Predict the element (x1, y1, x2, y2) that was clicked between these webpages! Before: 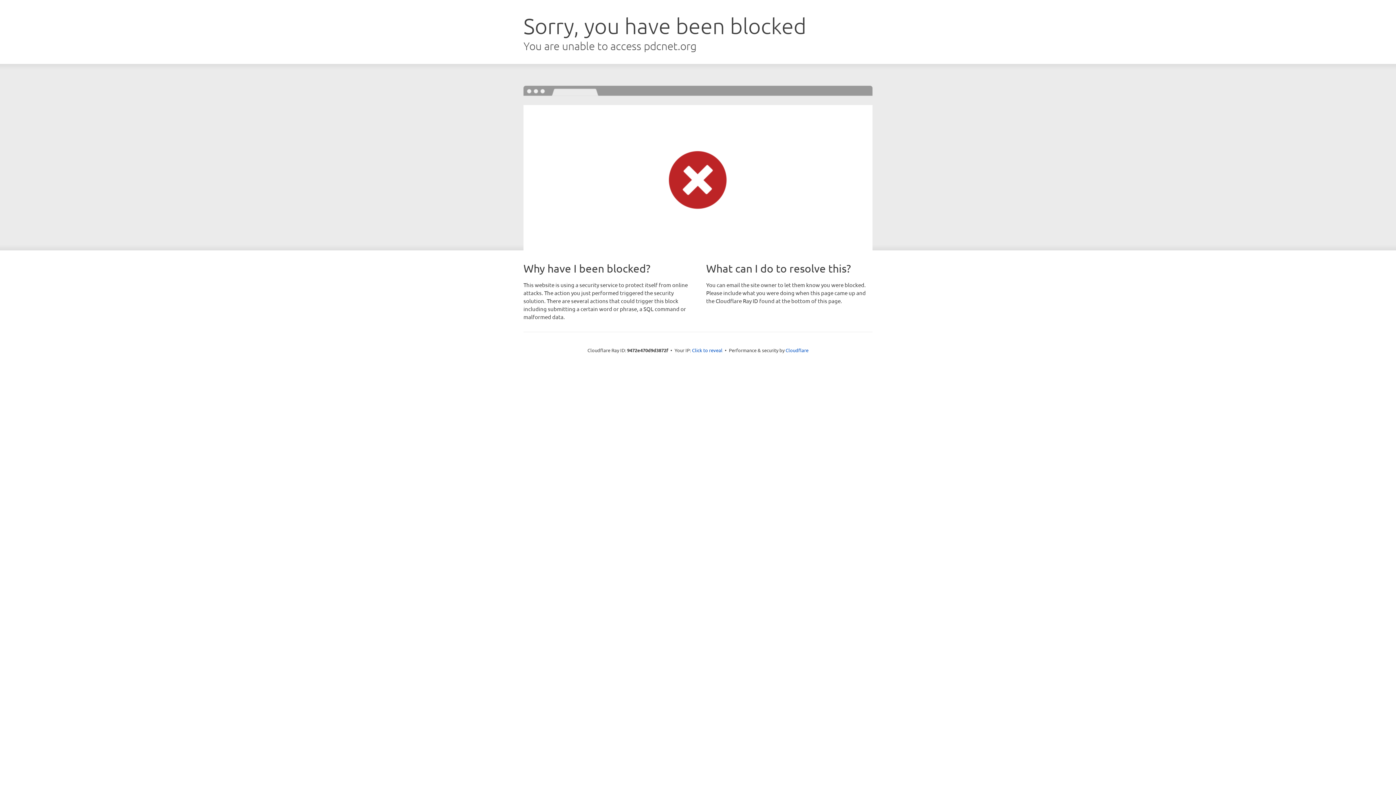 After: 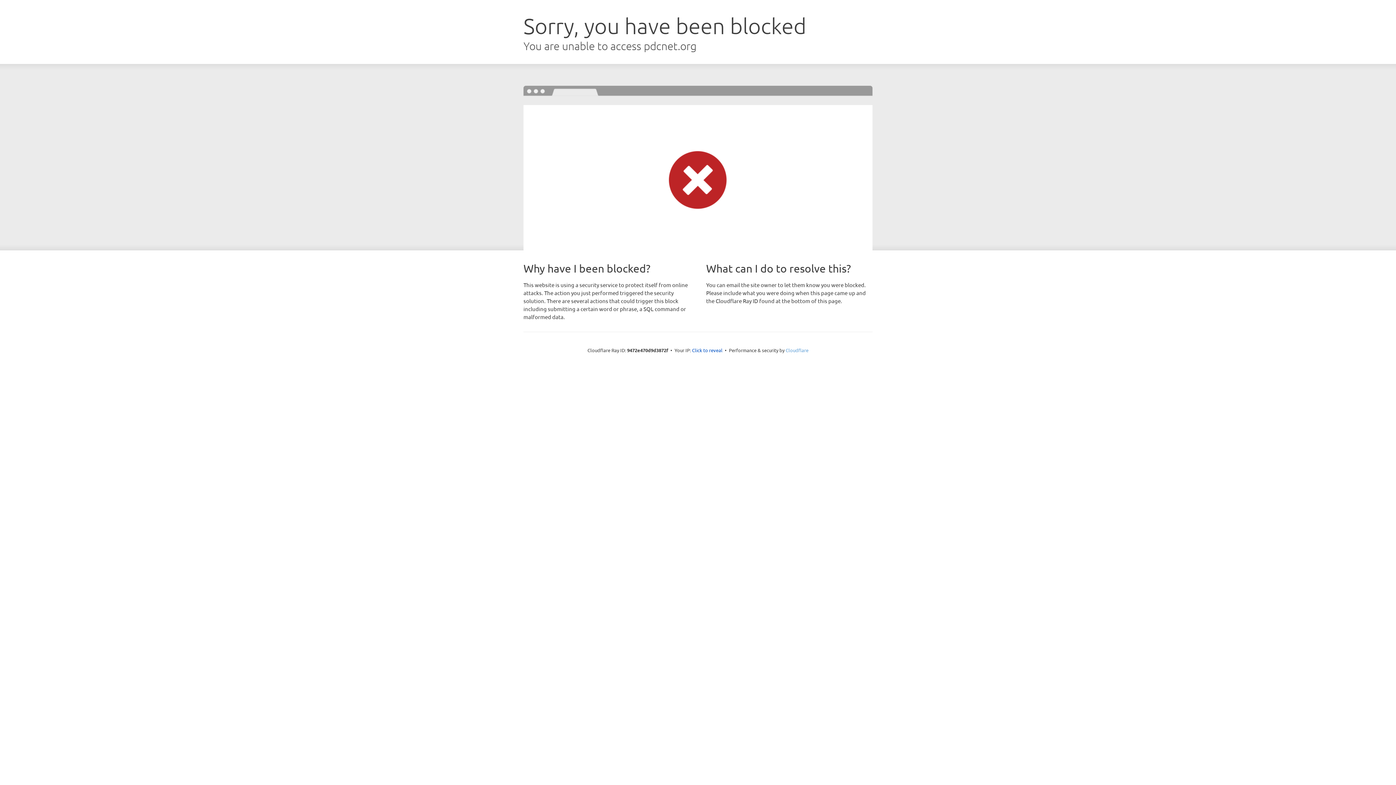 Action: bbox: (785, 347, 808, 353) label: Cloudflare